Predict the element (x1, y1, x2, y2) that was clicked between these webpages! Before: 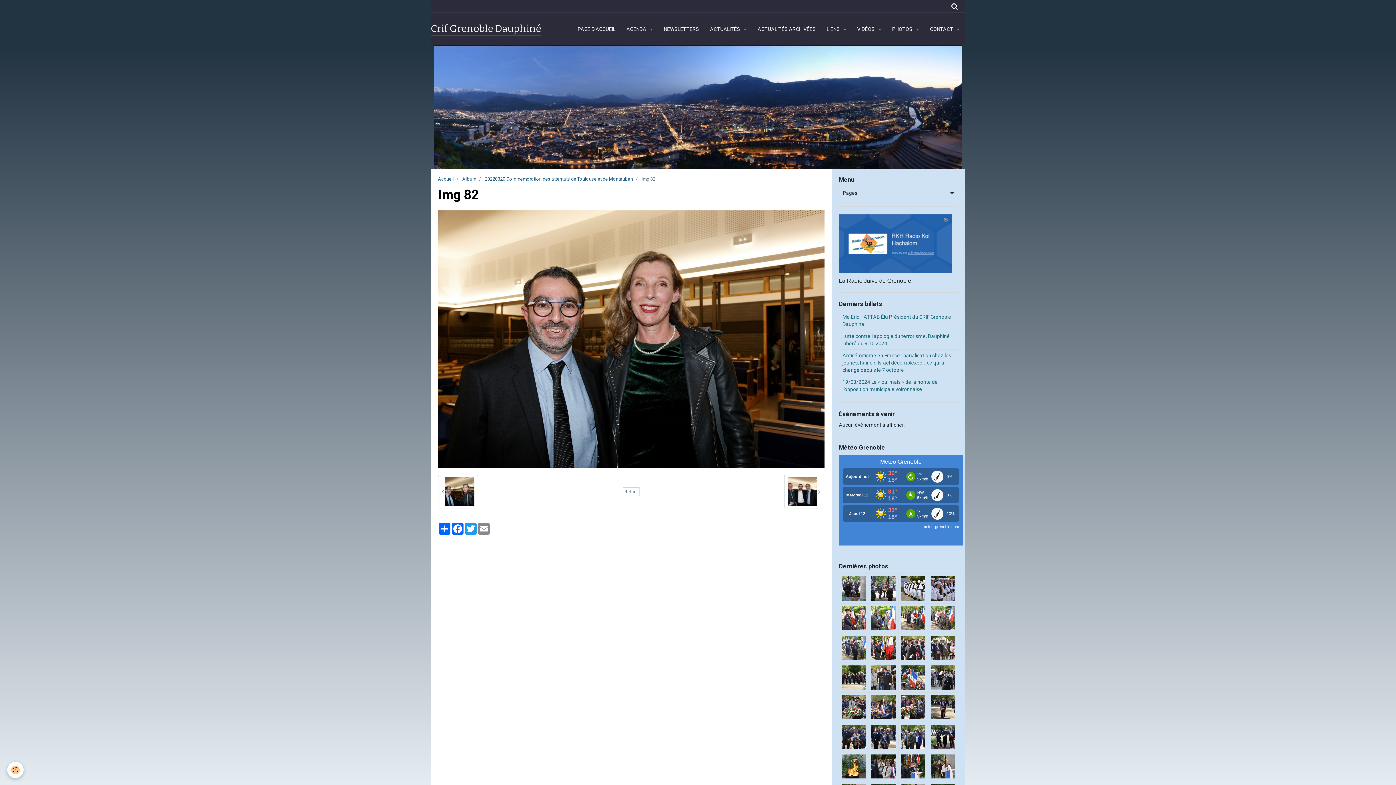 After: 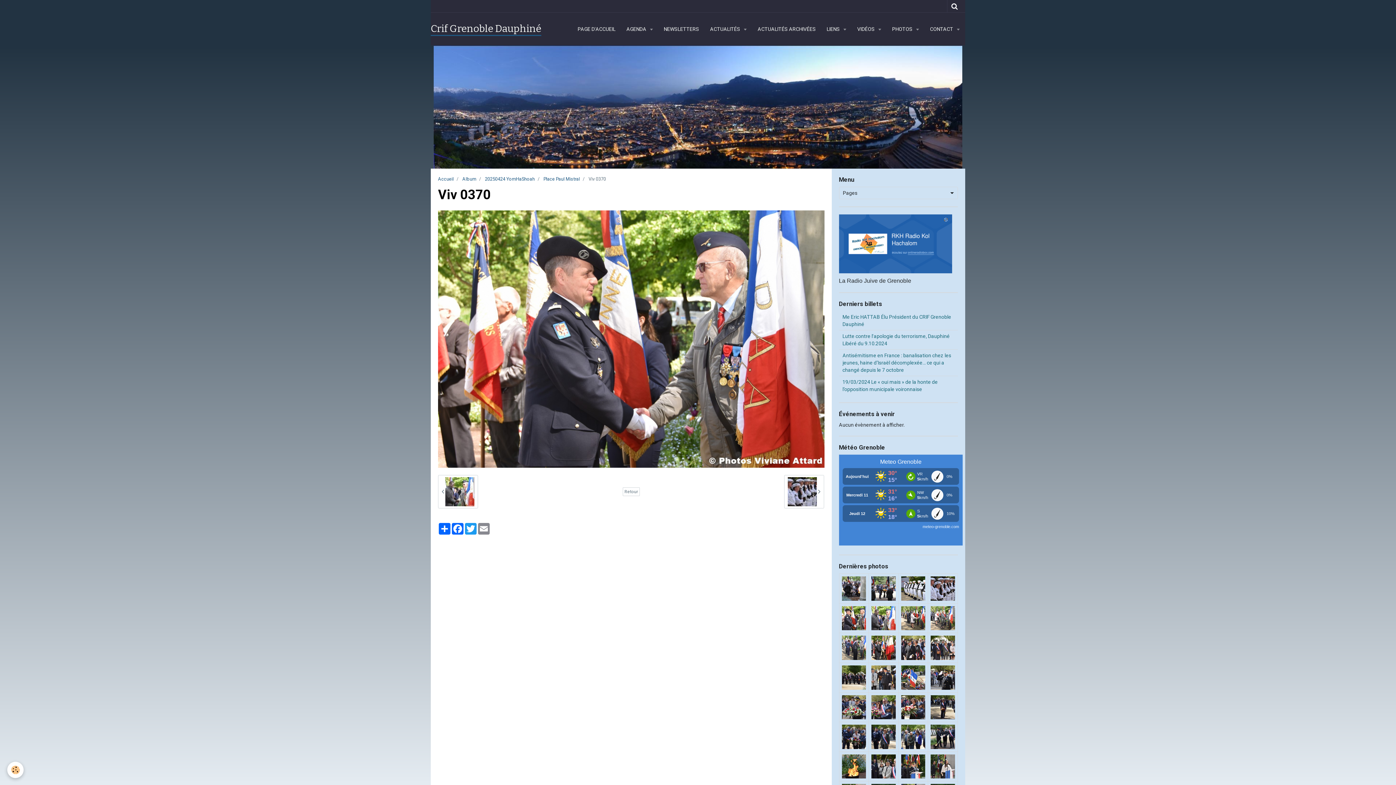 Action: bbox: (842, 606, 866, 630)